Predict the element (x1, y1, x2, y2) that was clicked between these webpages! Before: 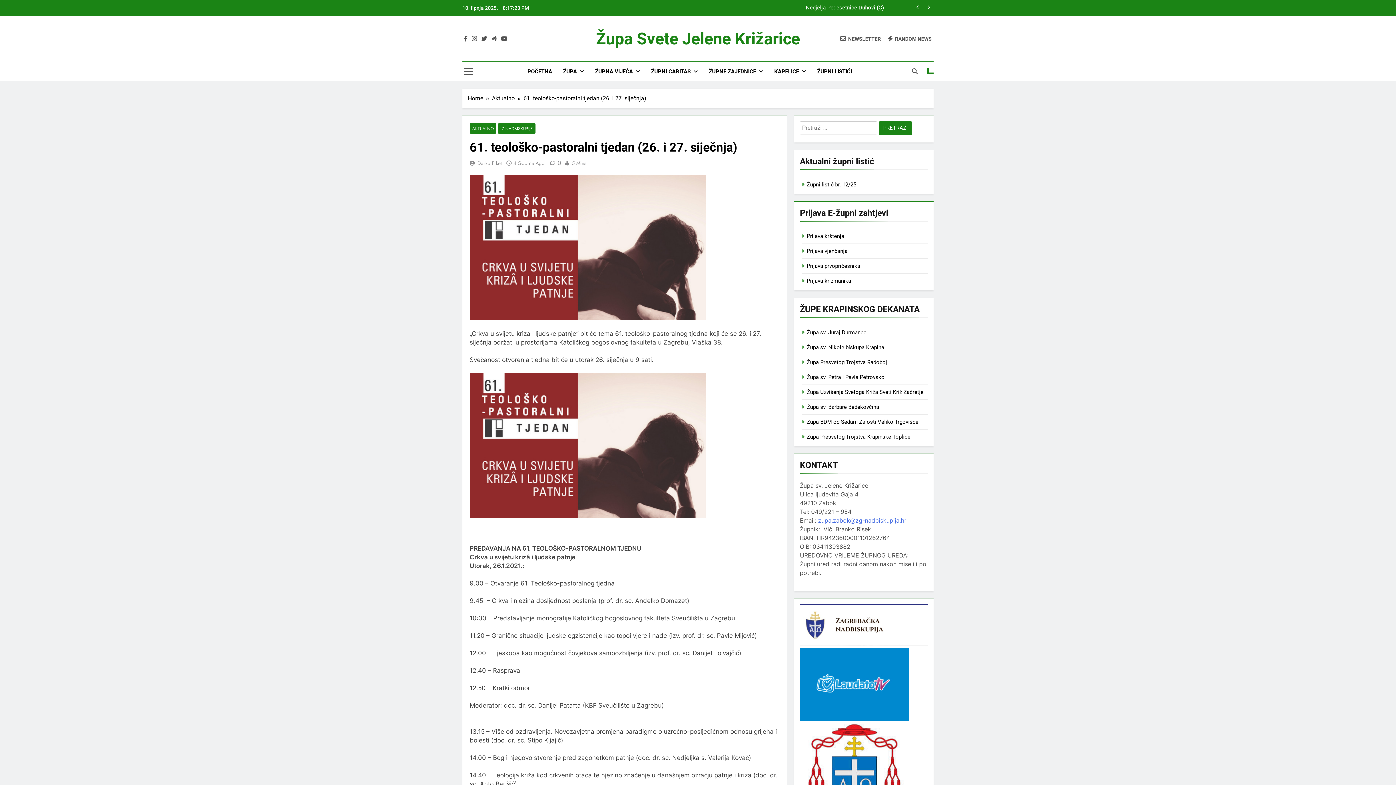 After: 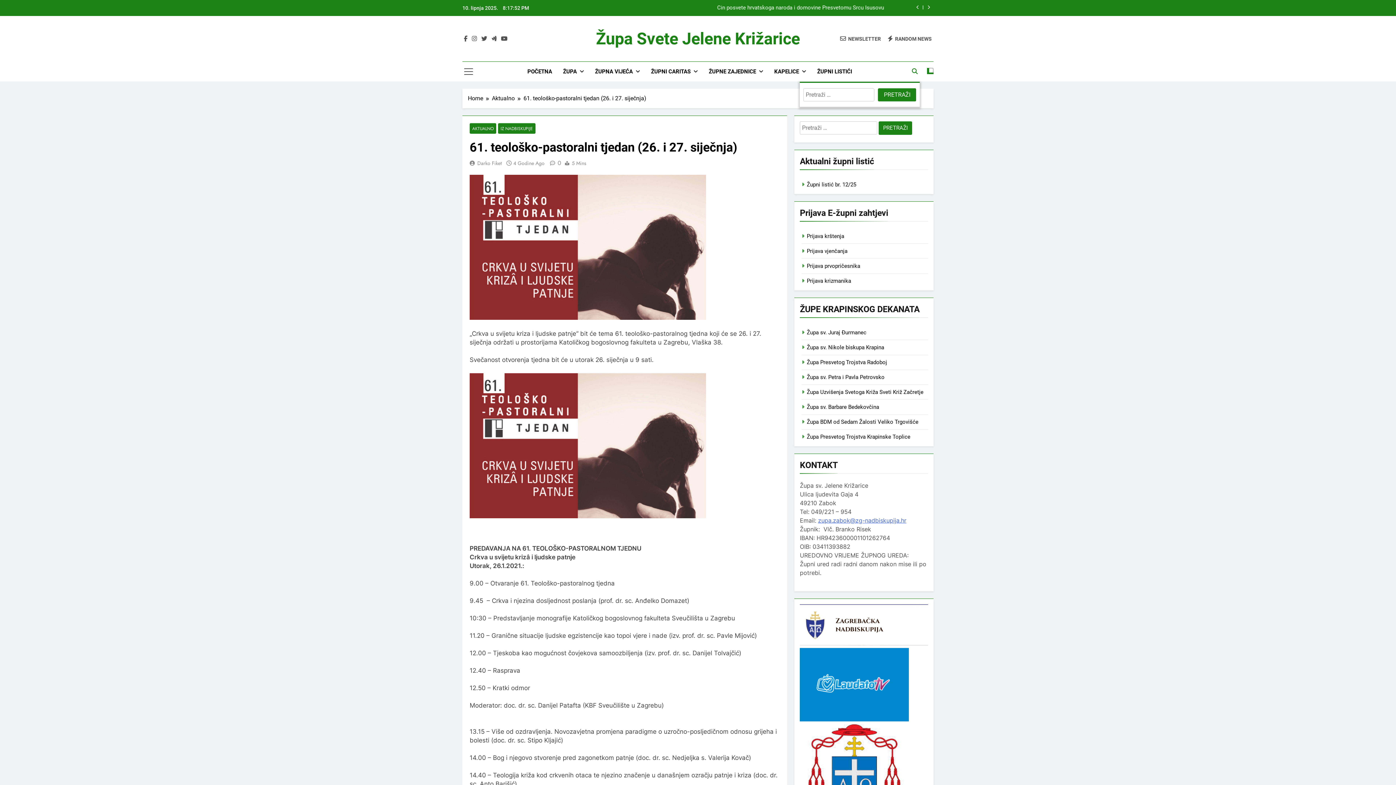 Action: bbox: (912, 68, 917, 74)